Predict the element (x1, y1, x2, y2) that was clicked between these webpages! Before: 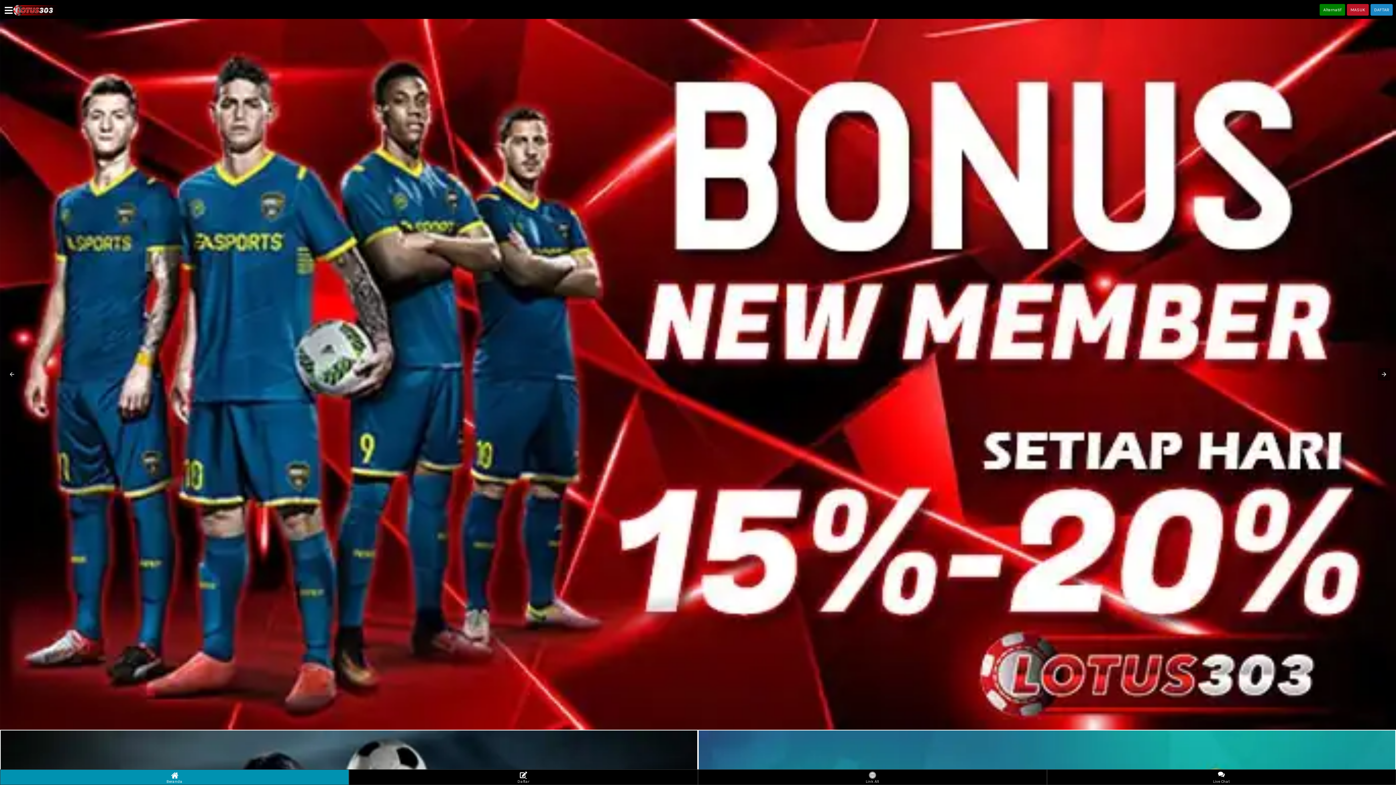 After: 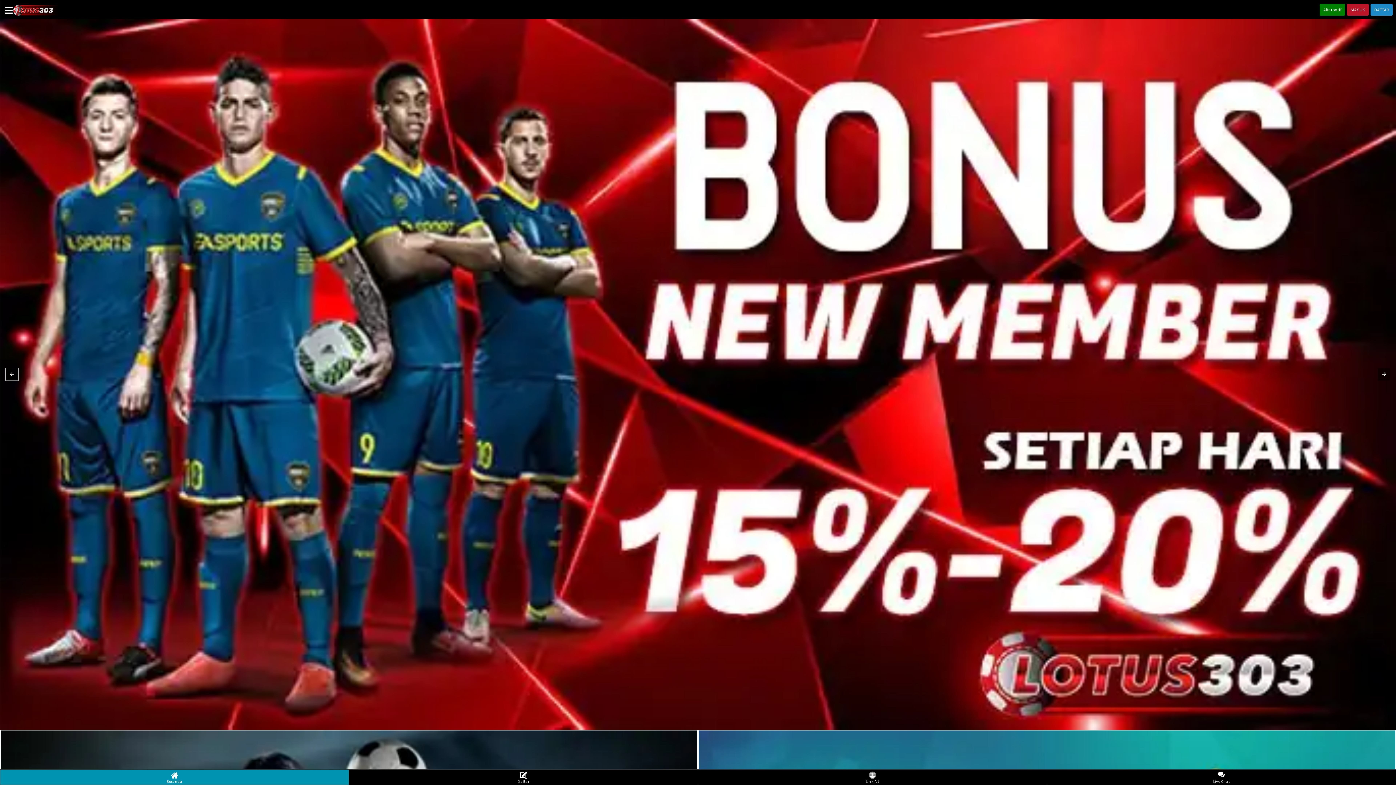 Action: bbox: (5, 368, 18, 380)